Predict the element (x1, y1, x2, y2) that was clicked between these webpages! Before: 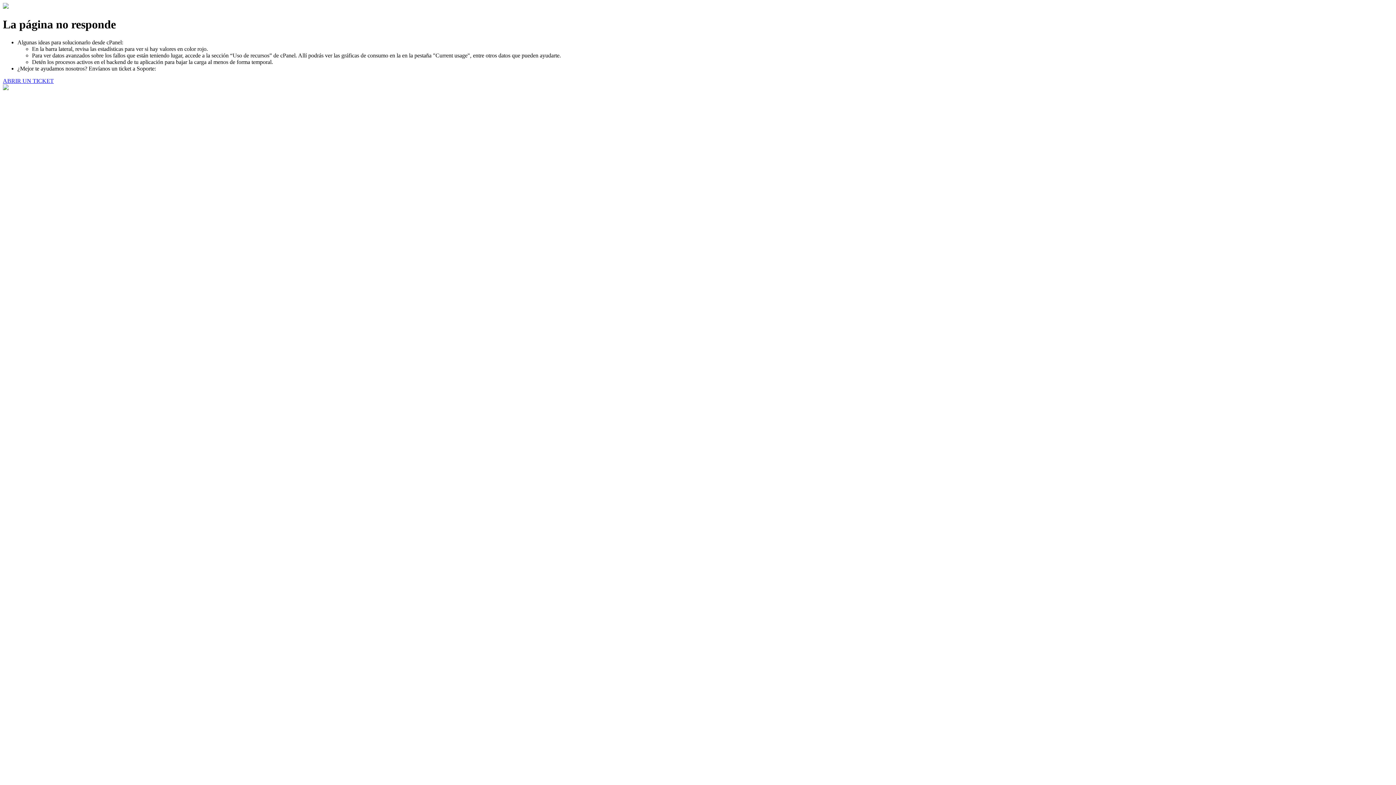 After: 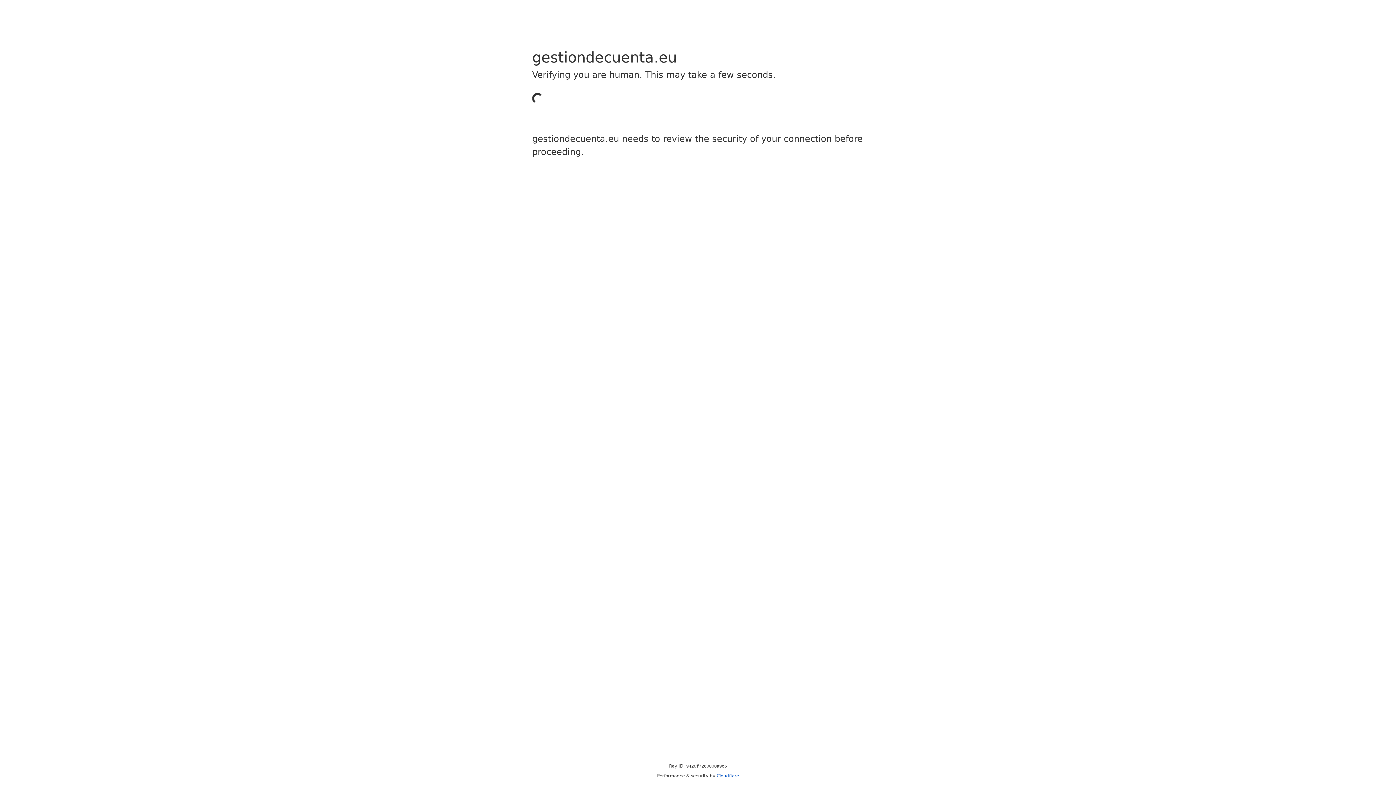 Action: bbox: (2, 77, 53, 83) label: ABRIR UN TICKET